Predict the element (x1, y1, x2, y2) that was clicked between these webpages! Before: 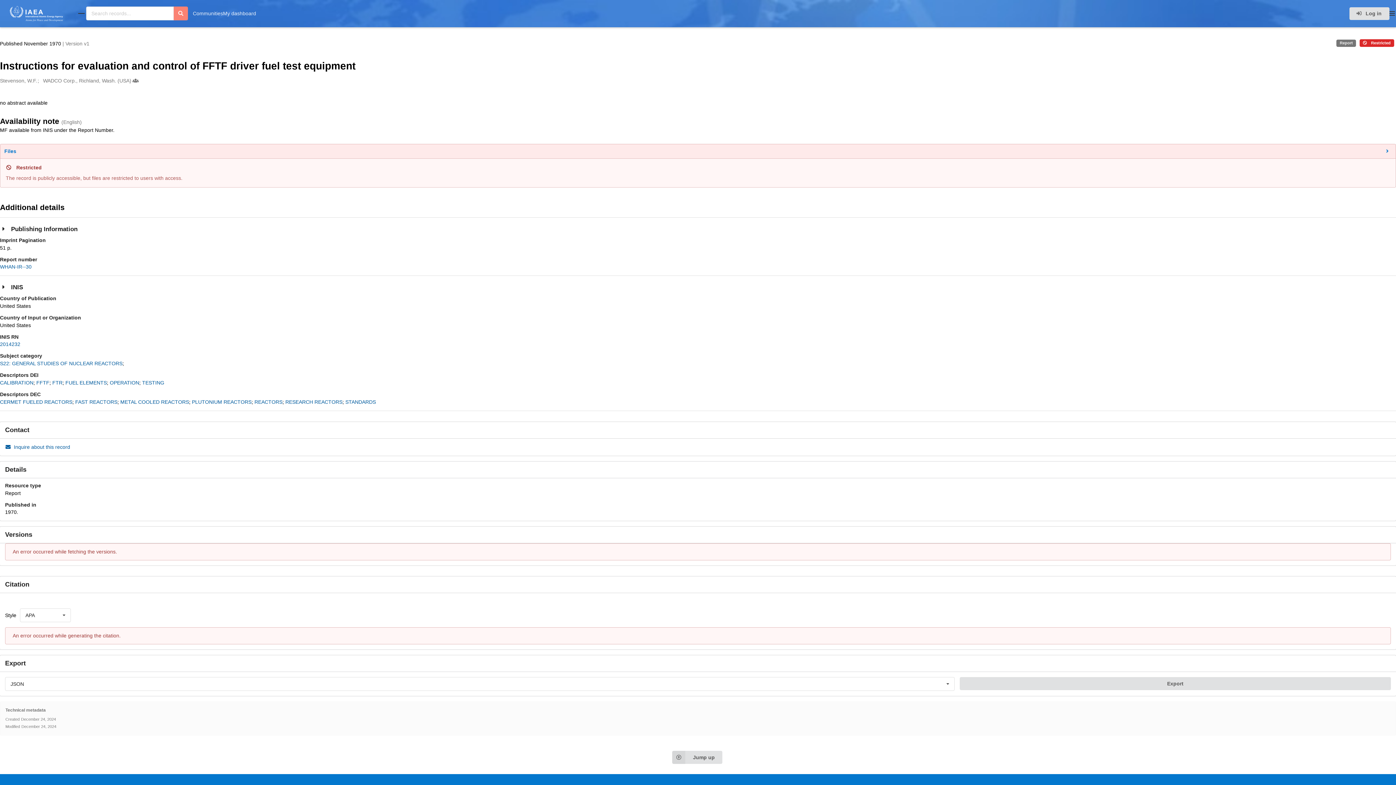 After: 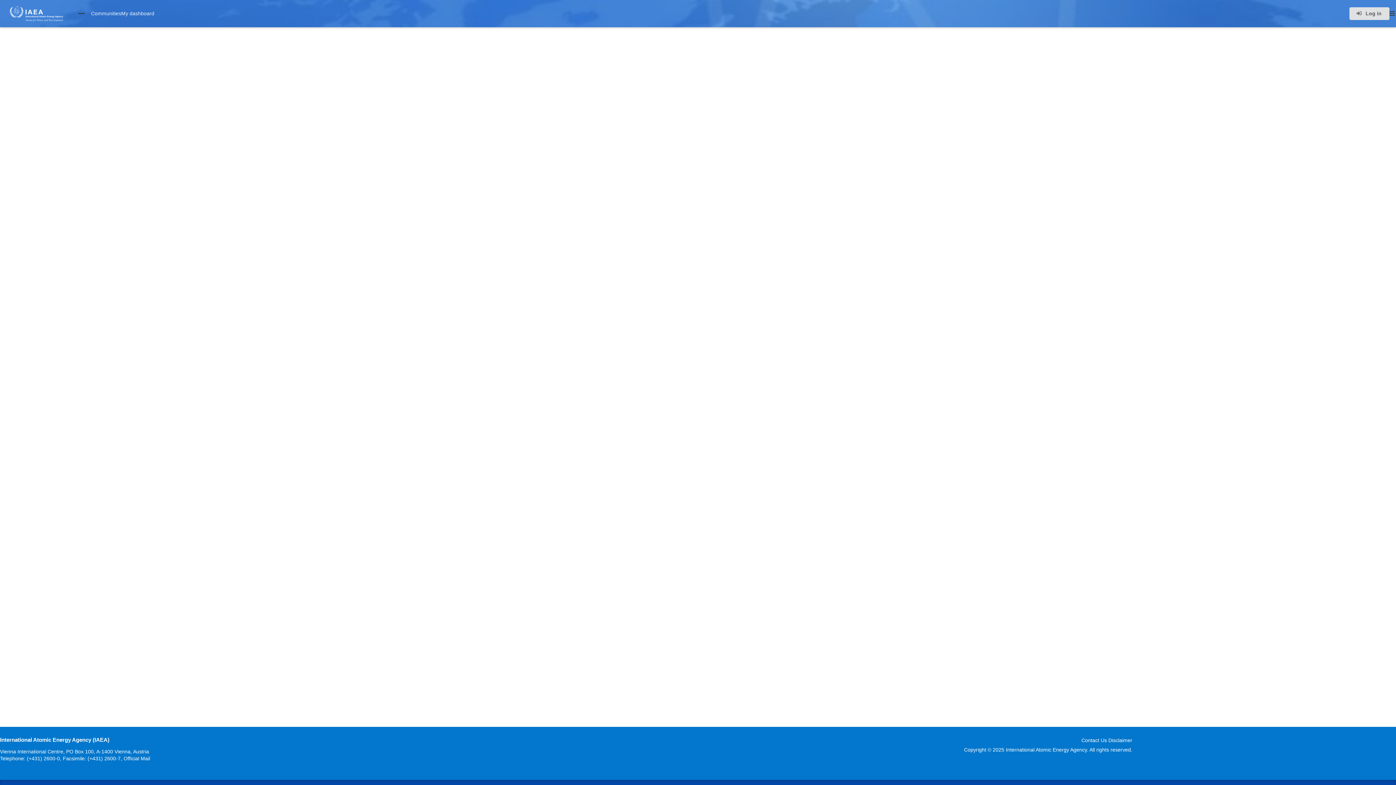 Action: bbox: (109, 380, 139, 385) label: OPERATION